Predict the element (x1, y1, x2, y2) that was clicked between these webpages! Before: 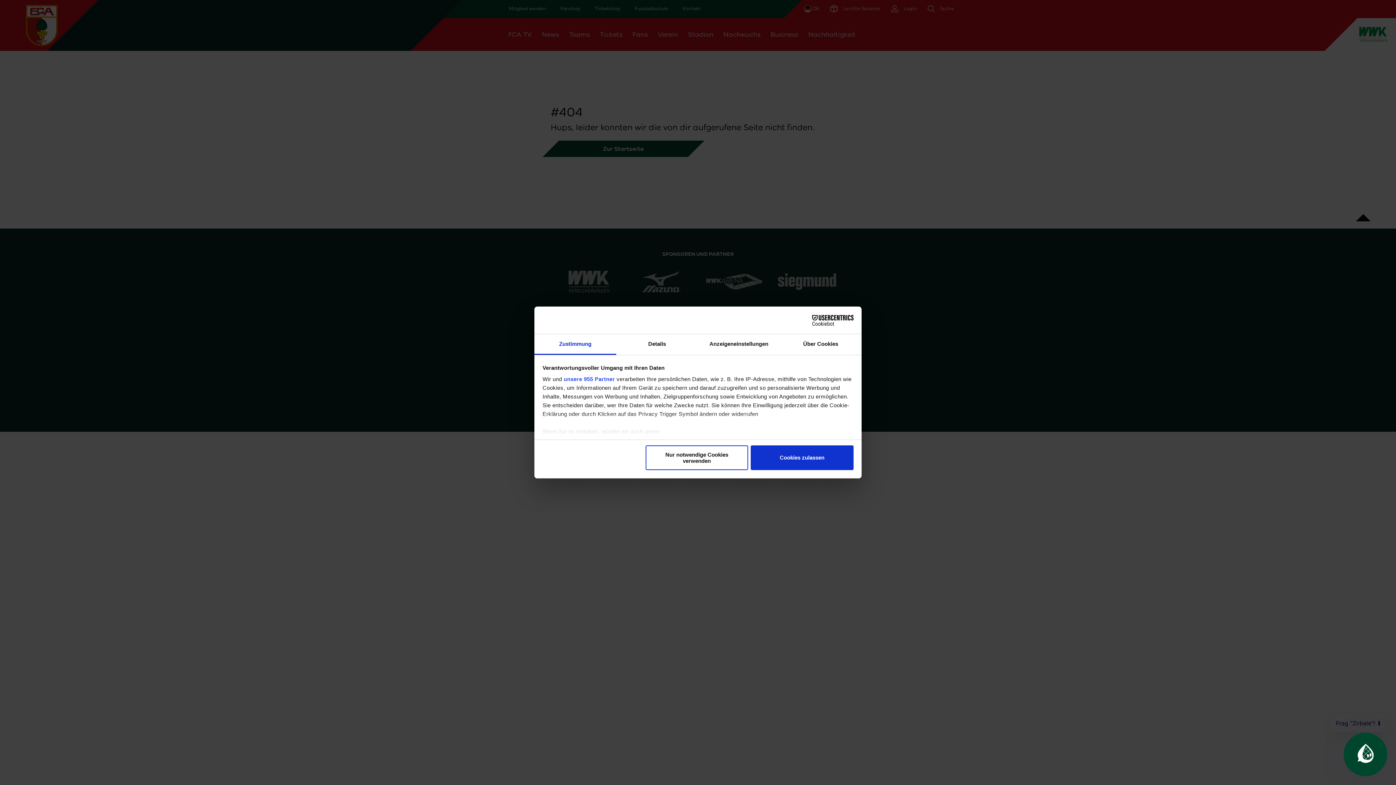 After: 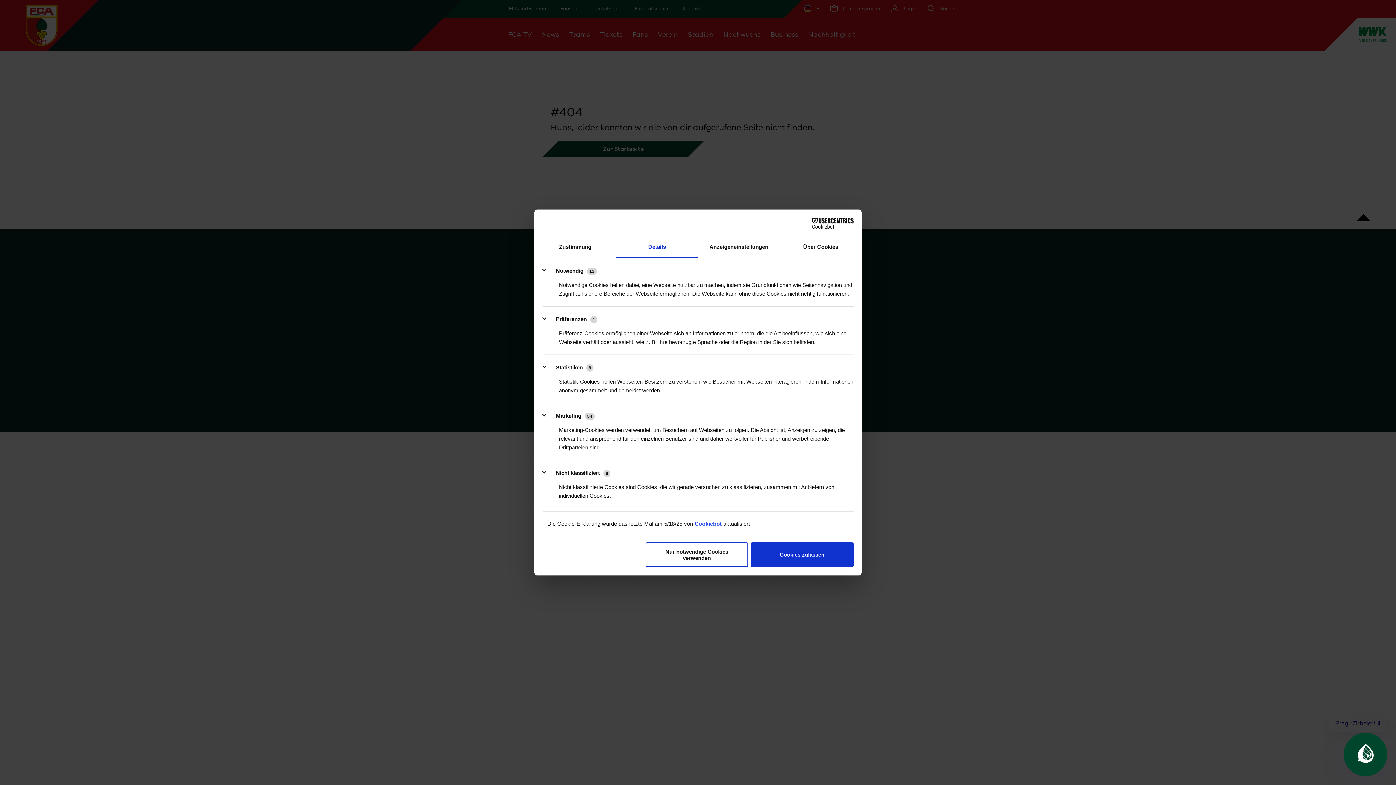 Action: bbox: (616, 334, 698, 355) label: Details